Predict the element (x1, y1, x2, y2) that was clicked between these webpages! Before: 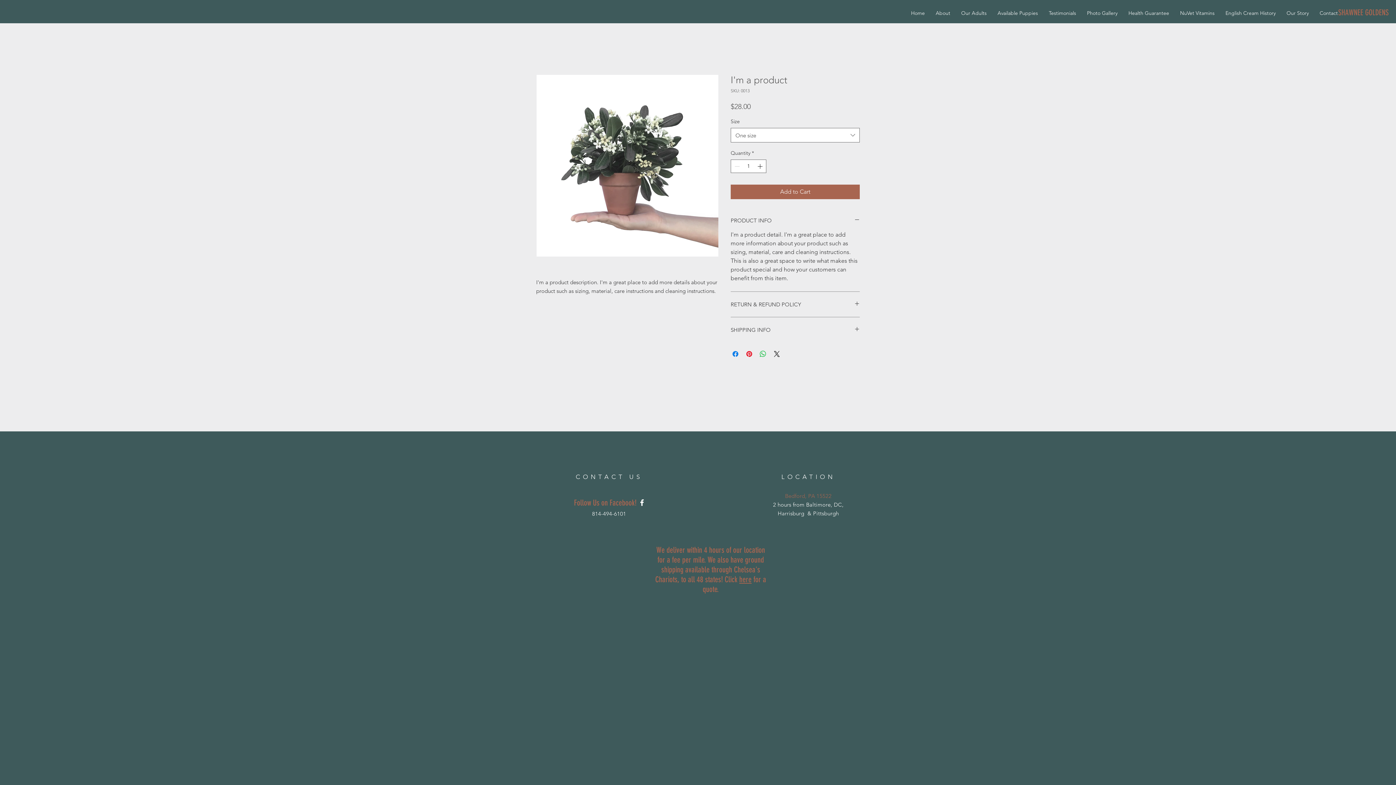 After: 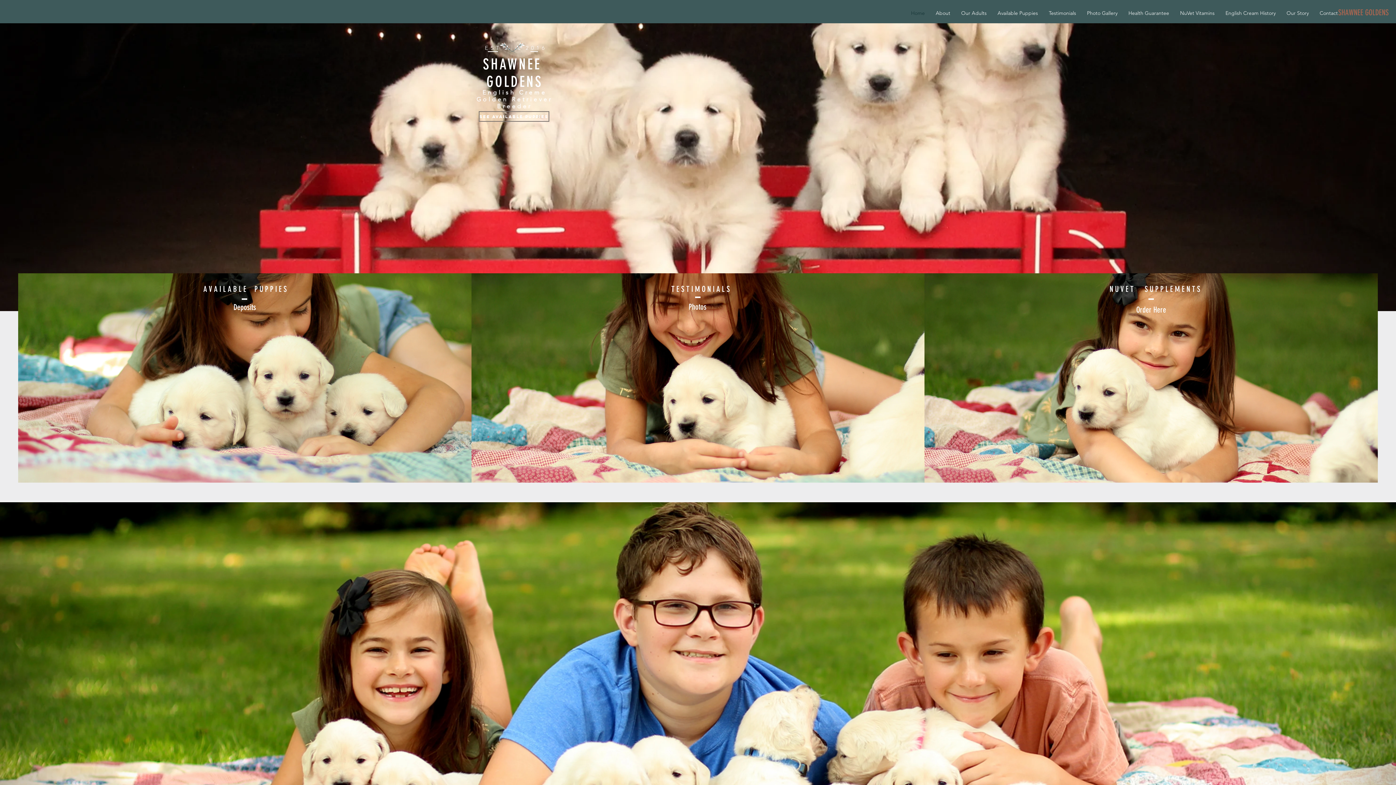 Action: label: Home bbox: (905, 7, 930, 18)